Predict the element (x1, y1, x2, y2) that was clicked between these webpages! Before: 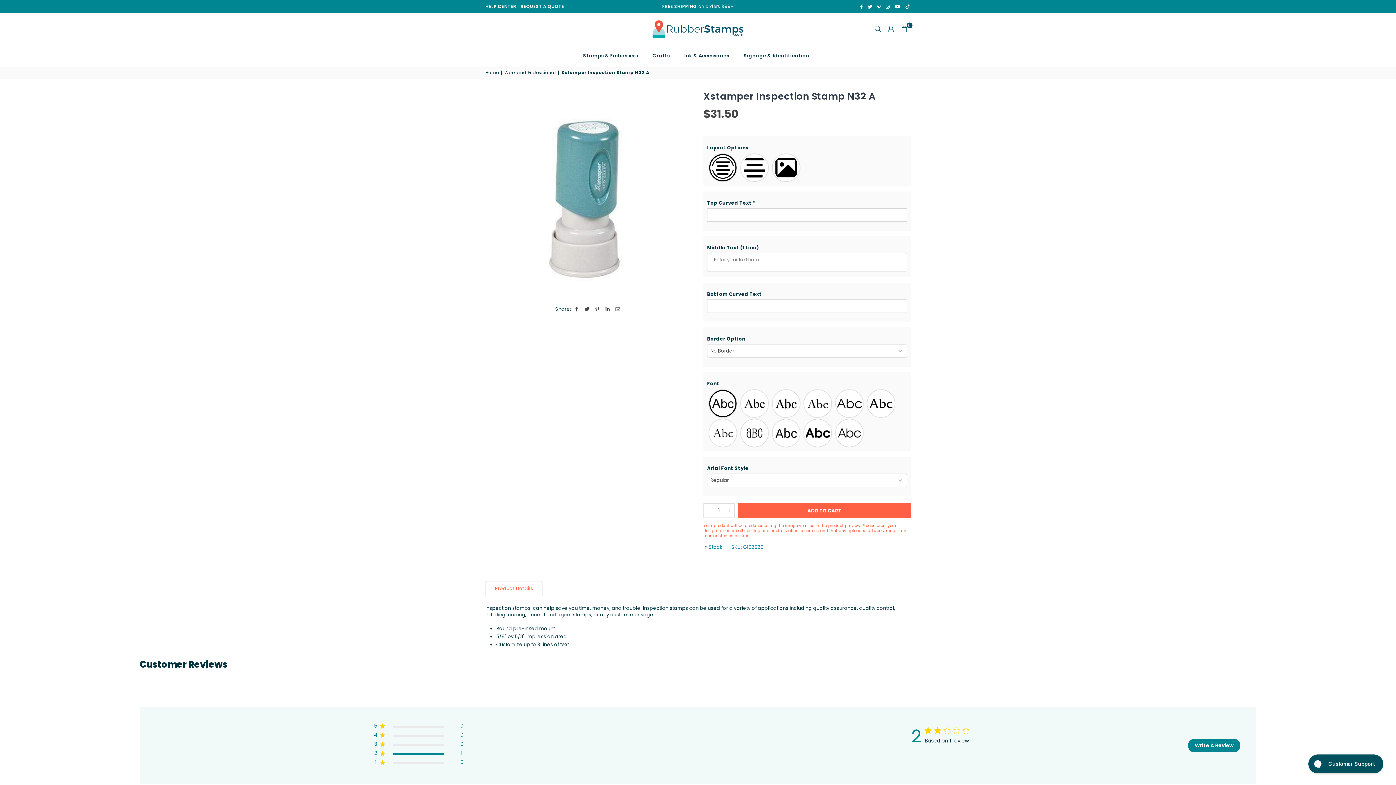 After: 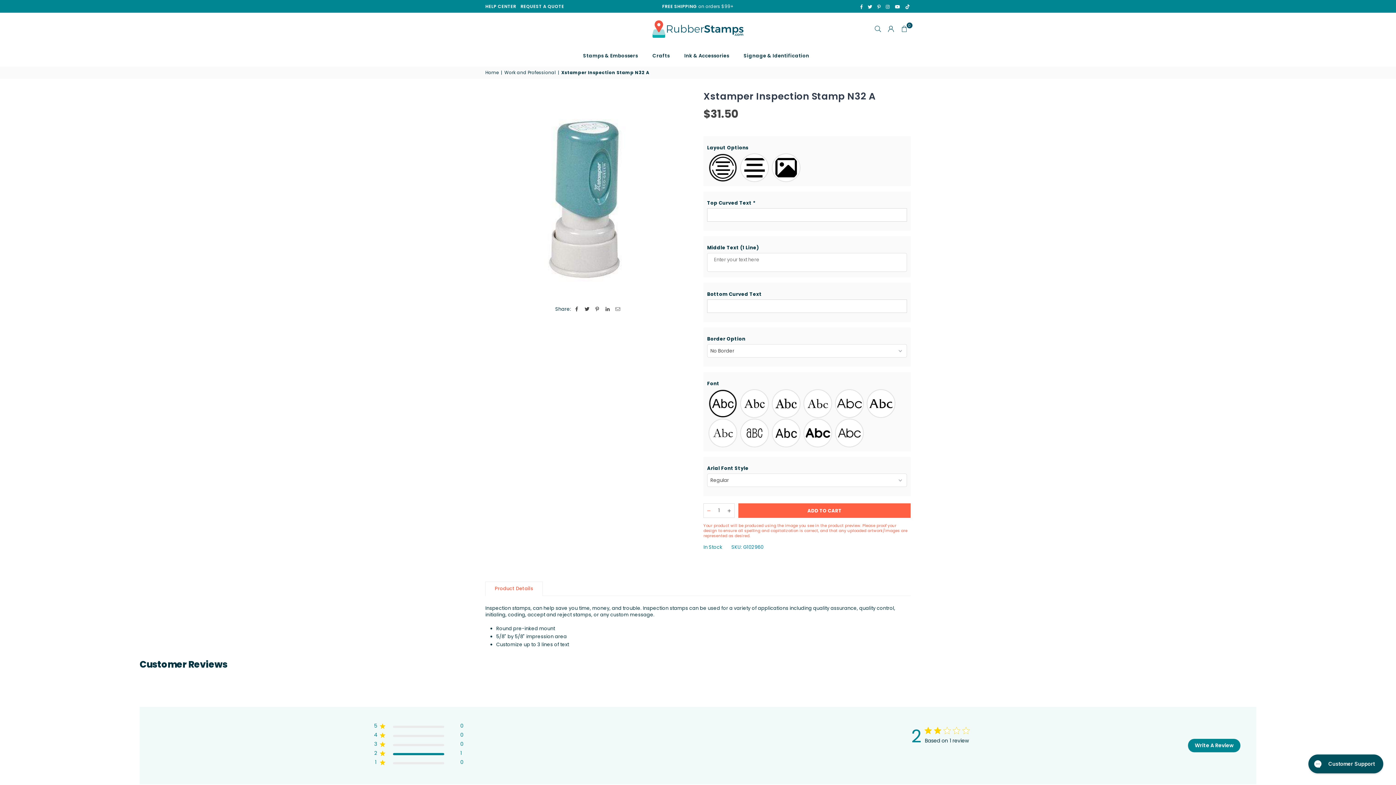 Action: bbox: (704, 504, 714, 517) label: Decrease quantity for Xstamper Inspection Stamp N32 A